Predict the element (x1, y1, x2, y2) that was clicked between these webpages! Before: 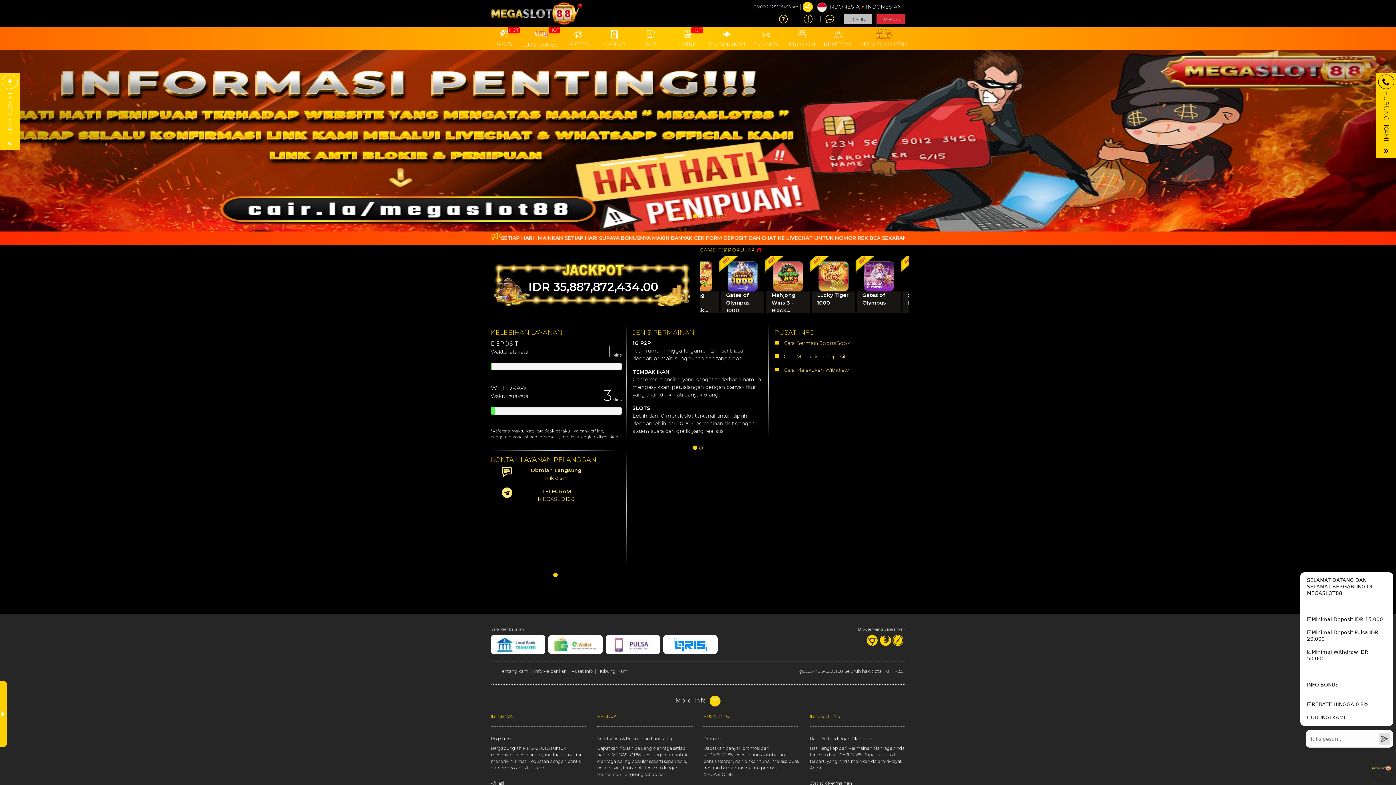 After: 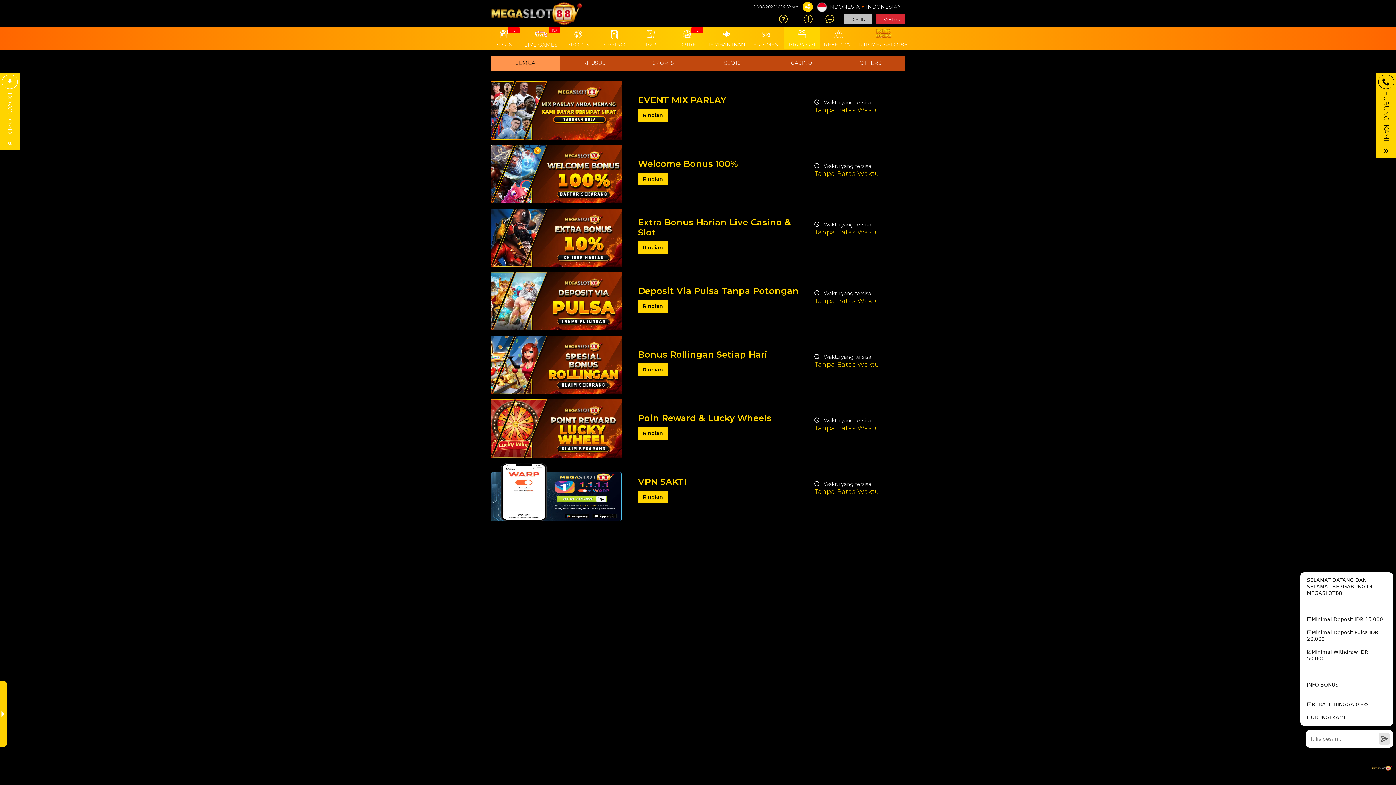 Action: label: PROMOSI bbox: (784, 26, 820, 49)